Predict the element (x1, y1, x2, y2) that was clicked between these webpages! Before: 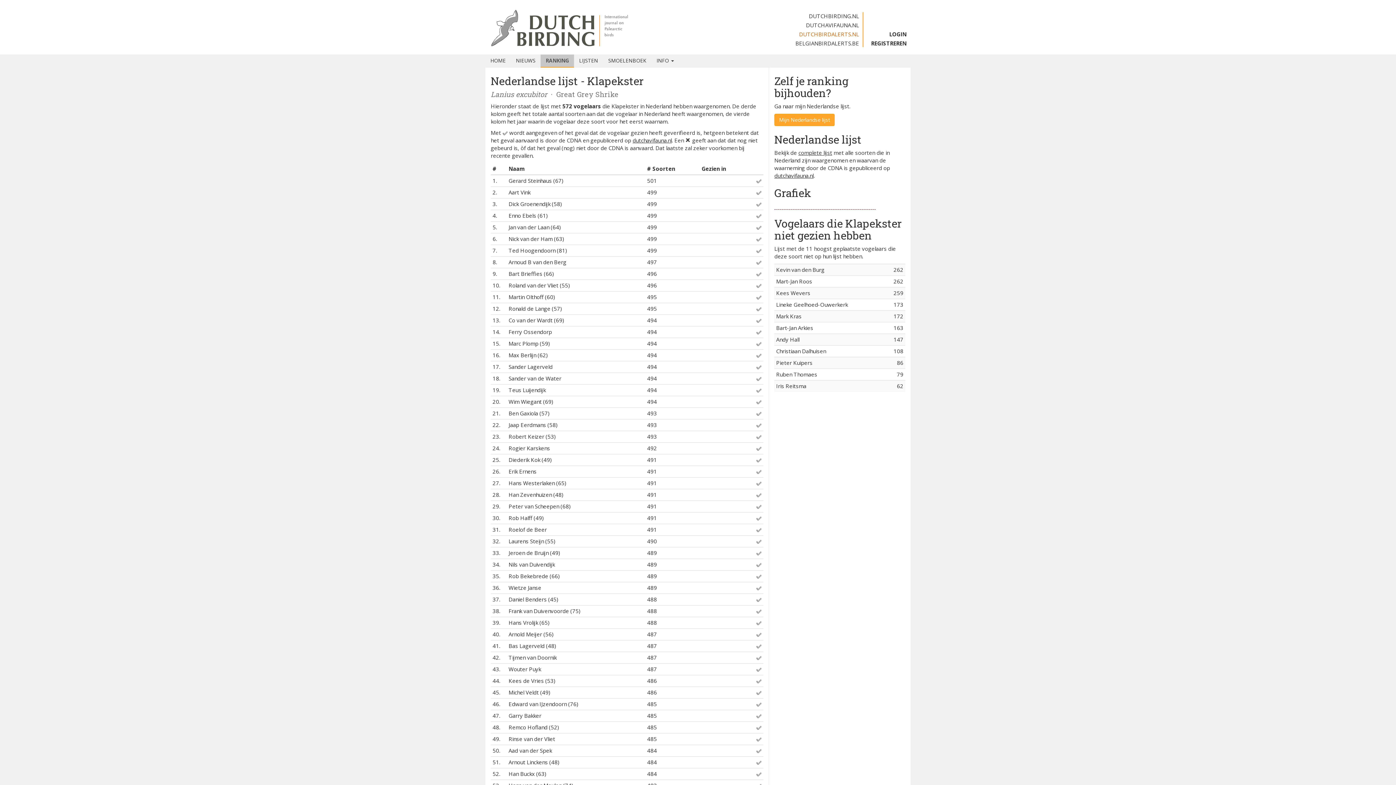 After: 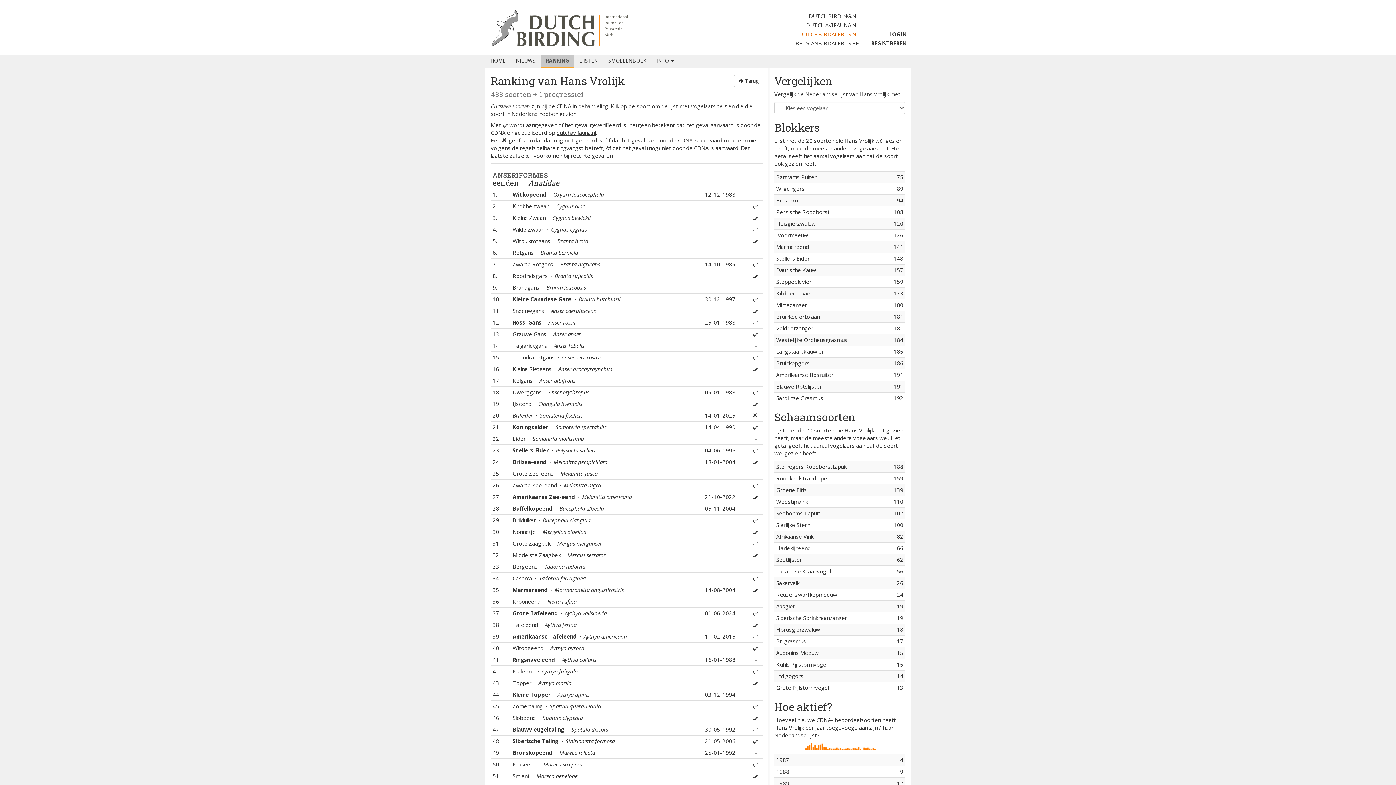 Action: label: Hans Vrolijk bbox: (508, 619, 538, 626)